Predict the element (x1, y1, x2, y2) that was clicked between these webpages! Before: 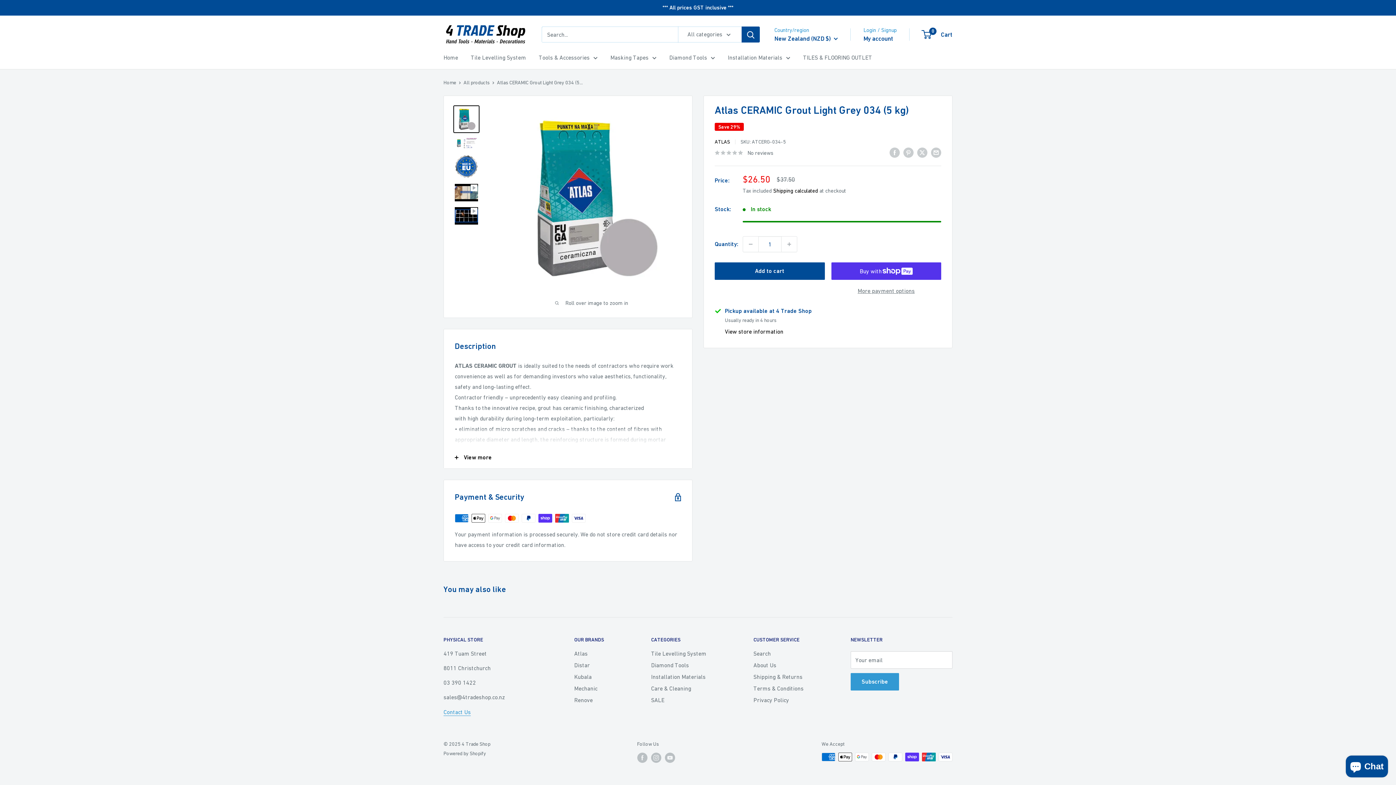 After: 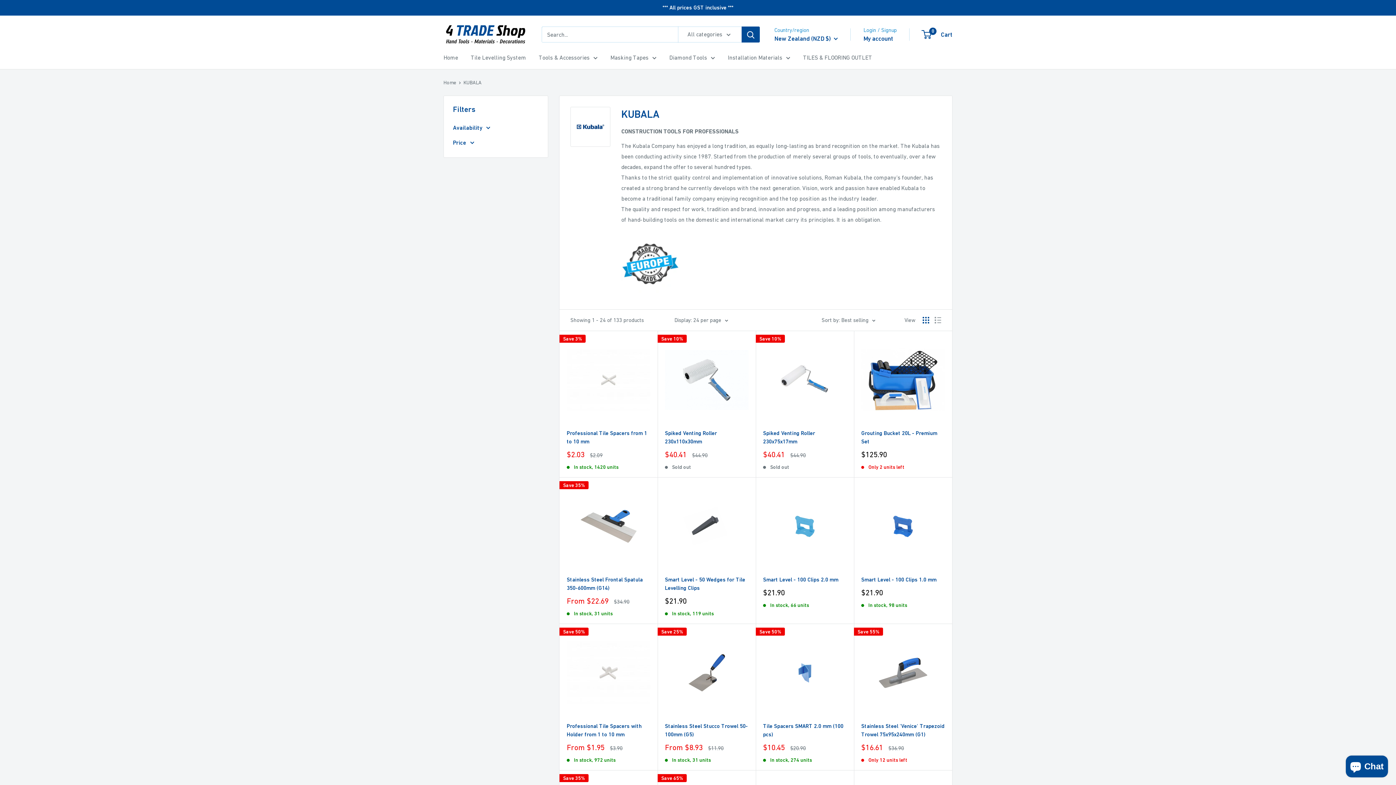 Action: bbox: (574, 671, 625, 682) label: Kubala